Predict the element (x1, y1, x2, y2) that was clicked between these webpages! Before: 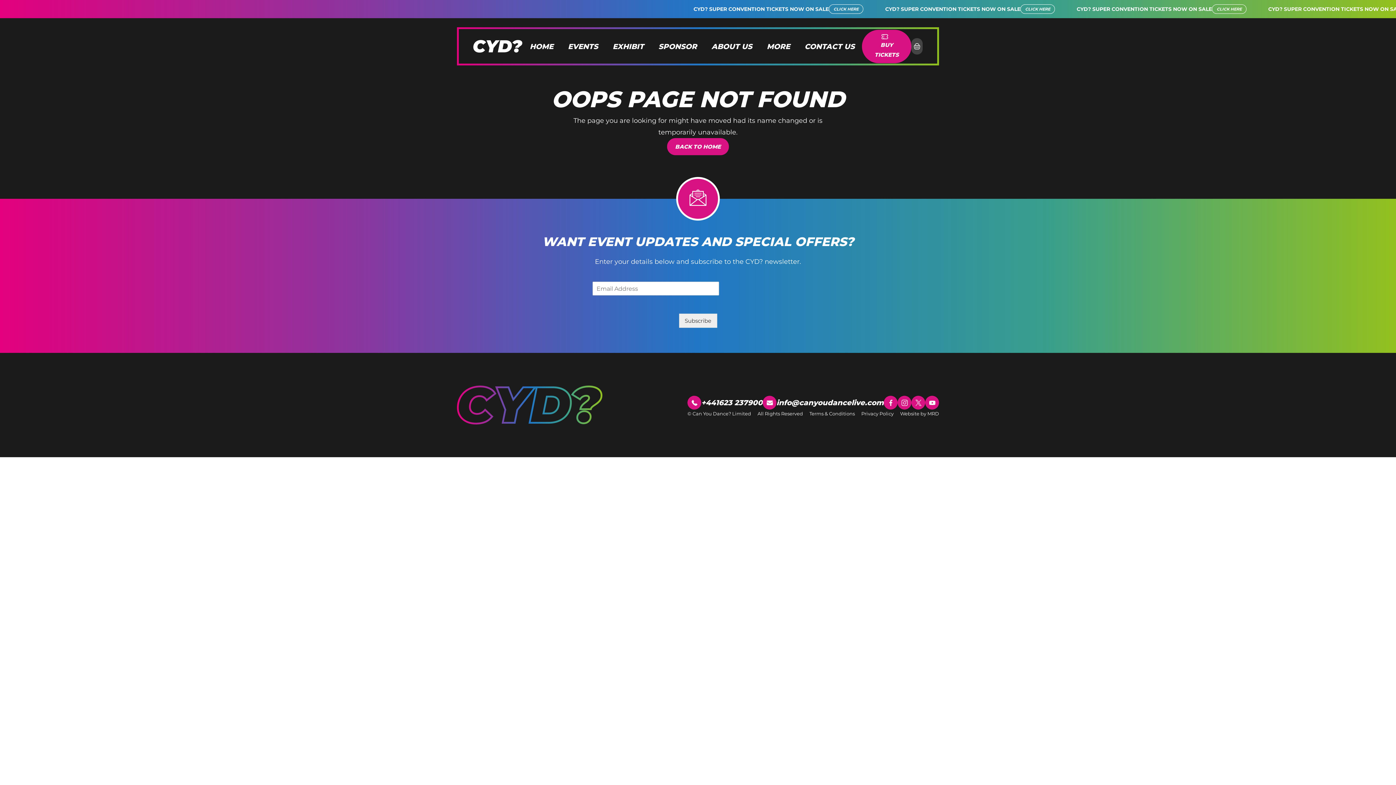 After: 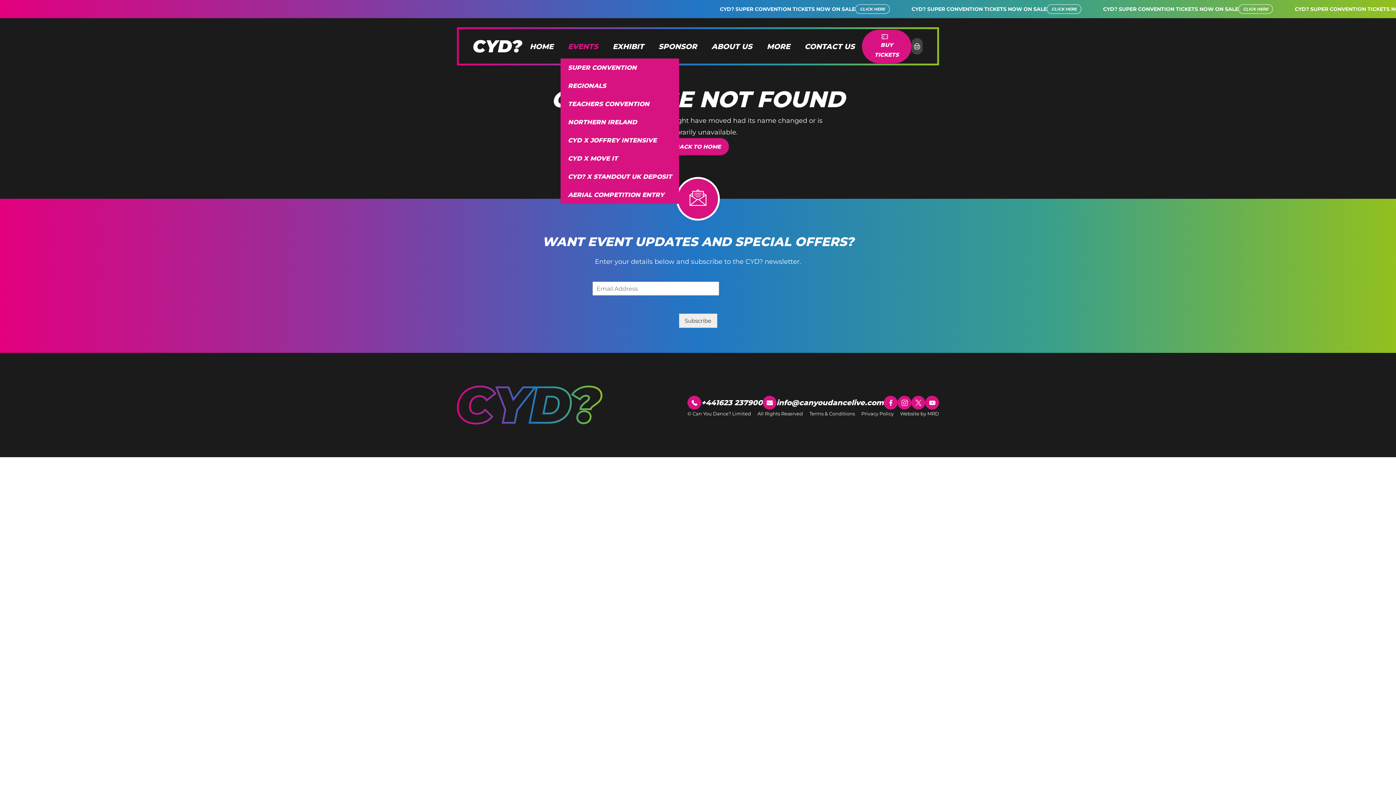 Action: bbox: (560, 34, 605, 58) label: EVENTS